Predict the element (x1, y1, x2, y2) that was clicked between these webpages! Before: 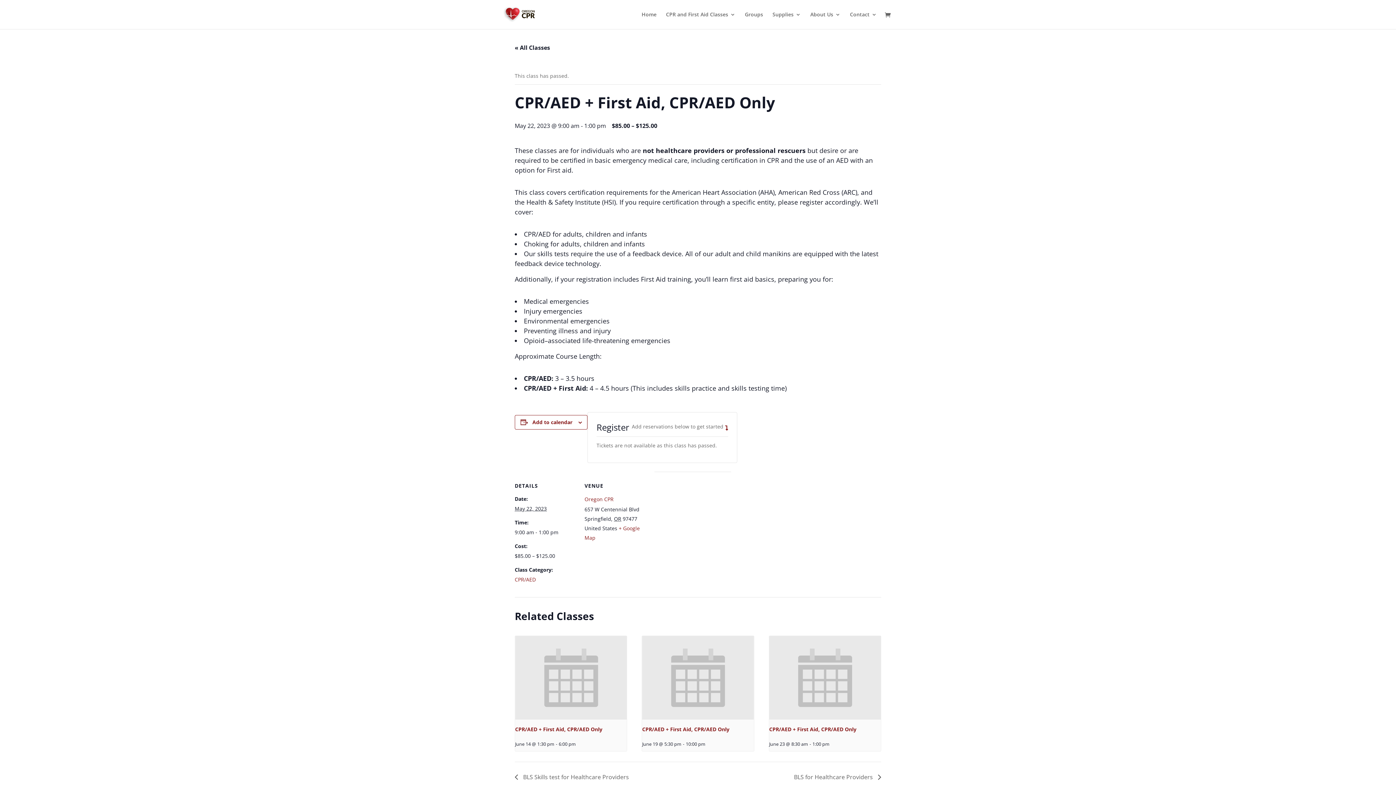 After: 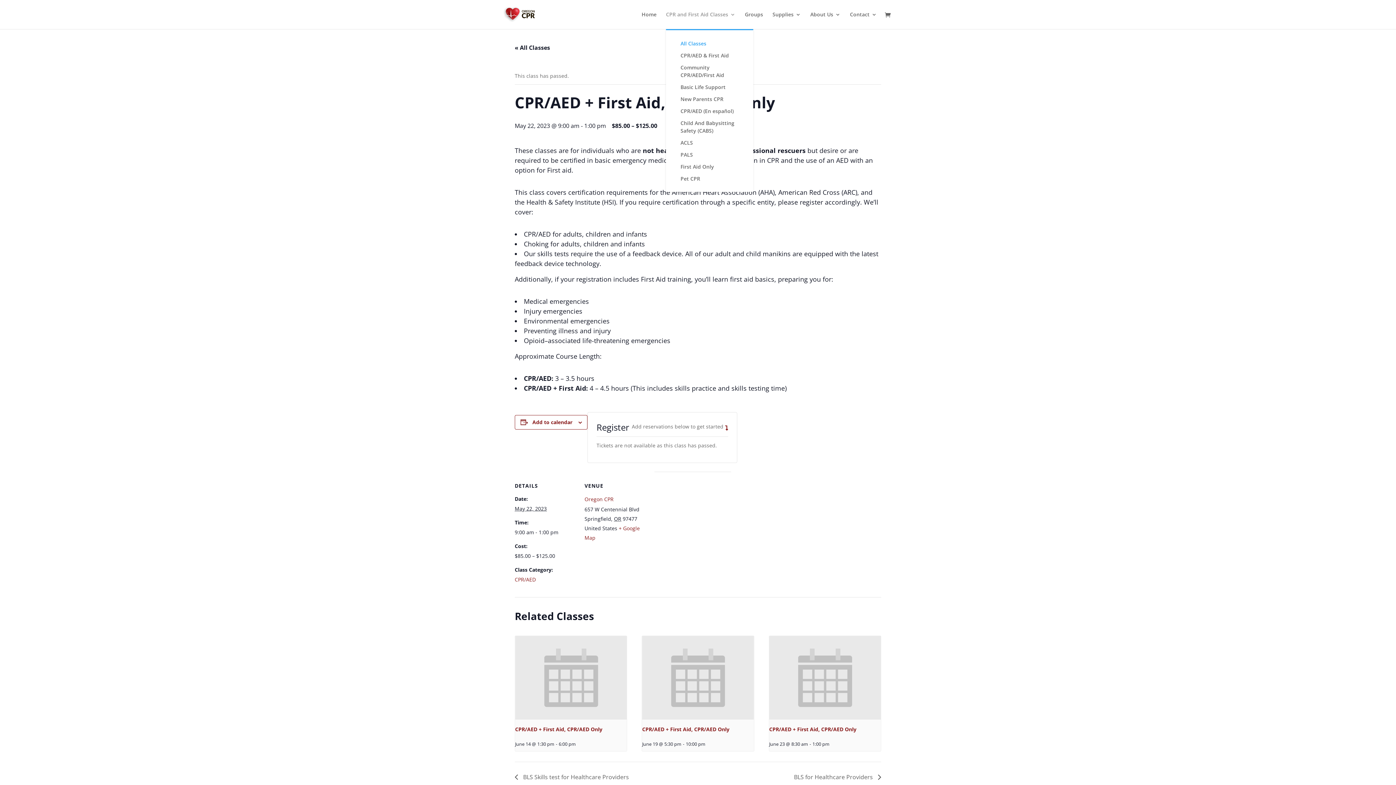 Action: label: CPR and First Aid Classes bbox: (666, 12, 735, 29)